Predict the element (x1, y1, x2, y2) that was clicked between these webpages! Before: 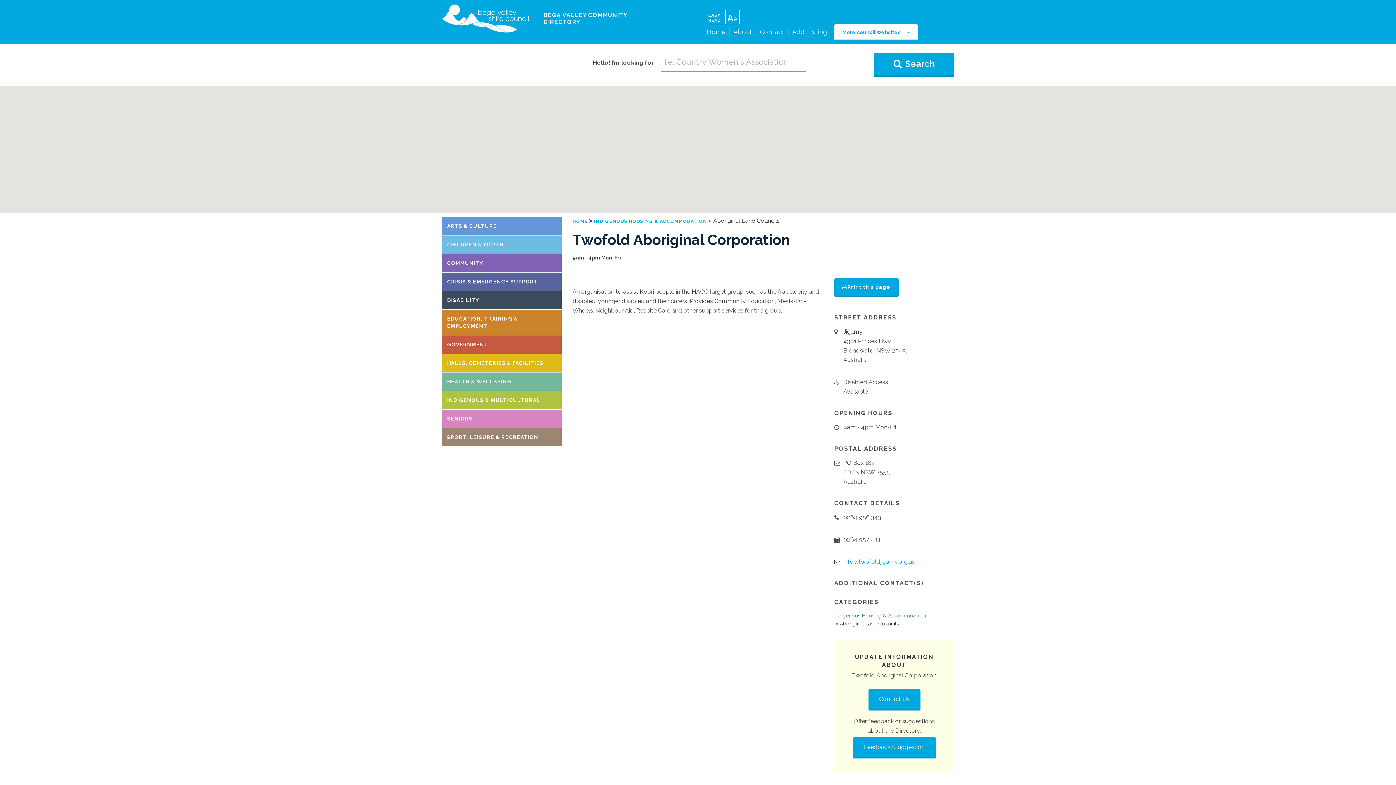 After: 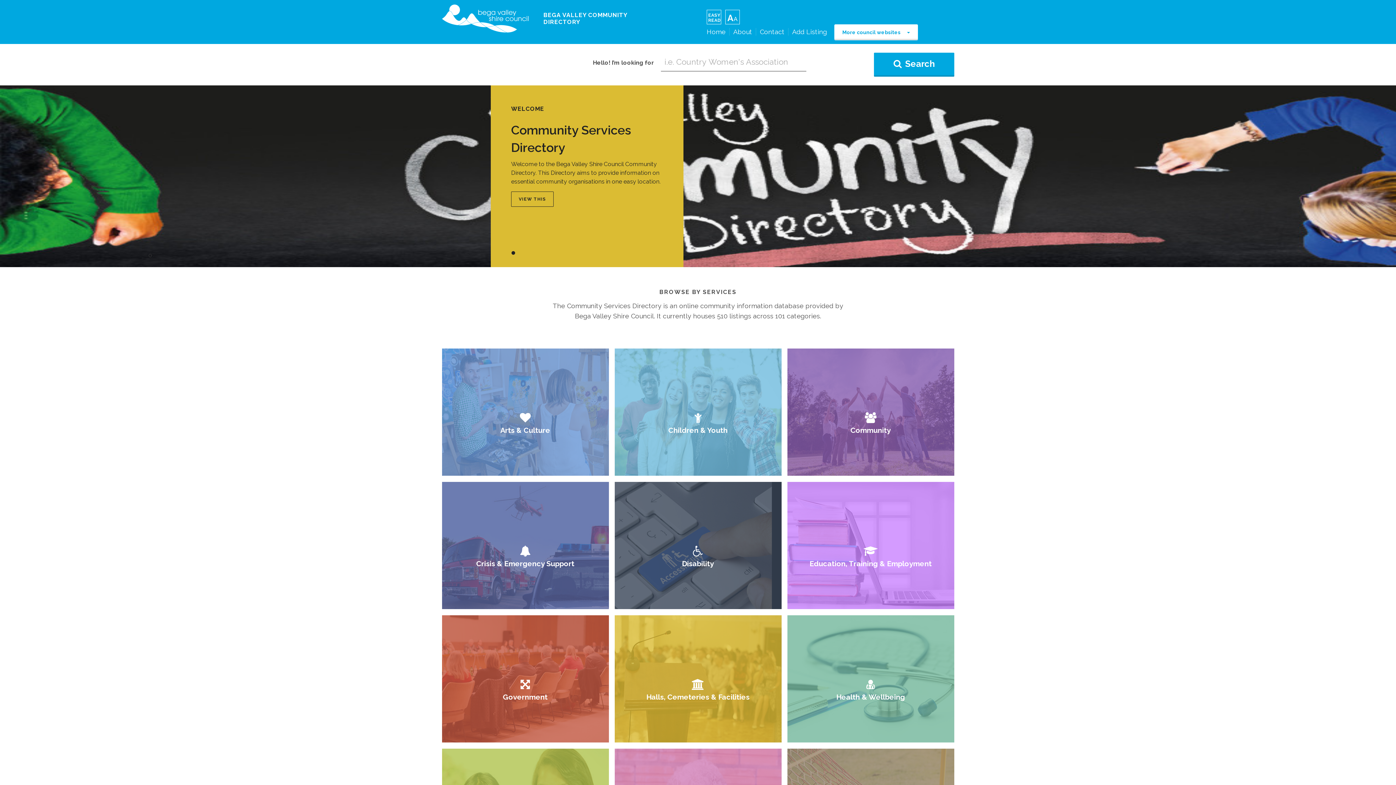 Action: label: Home bbox: (706, 28, 725, 35)